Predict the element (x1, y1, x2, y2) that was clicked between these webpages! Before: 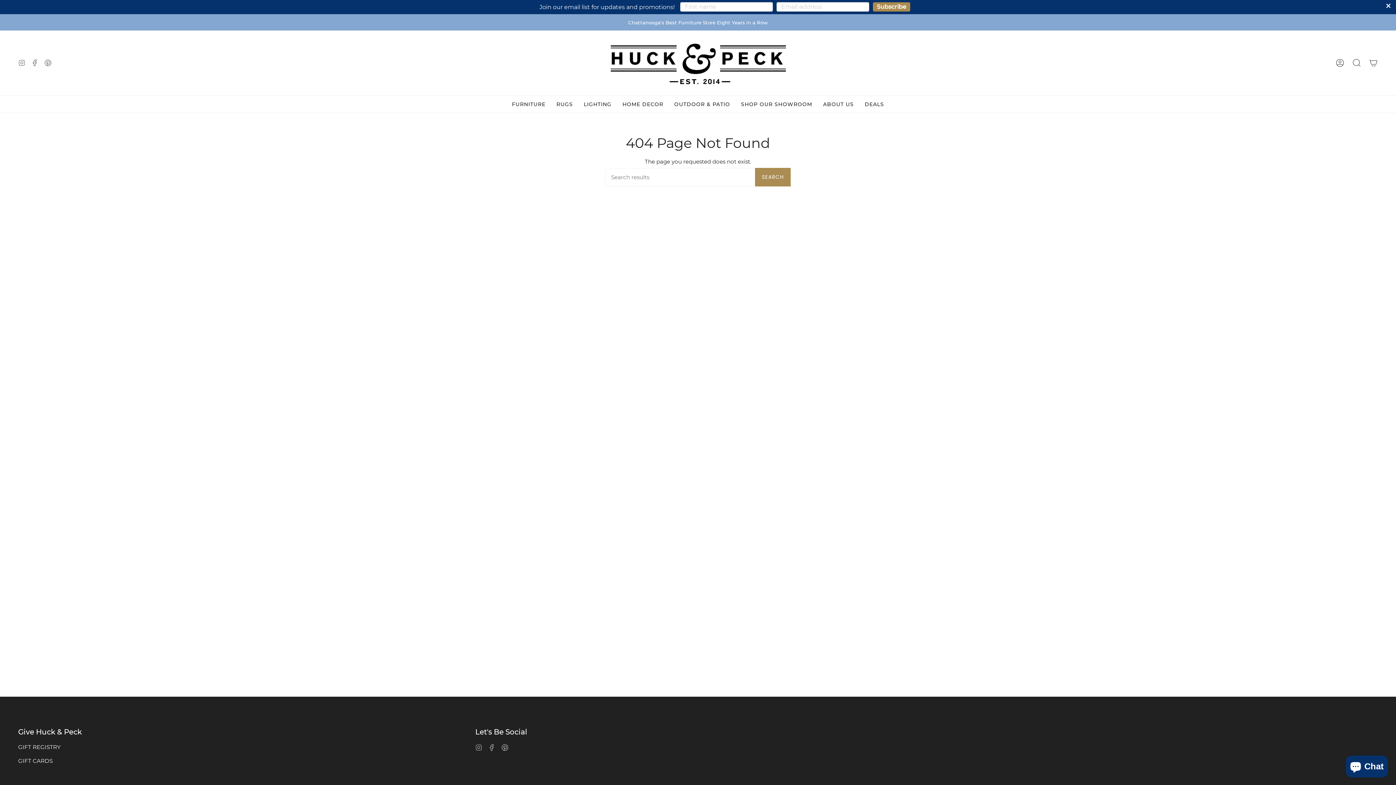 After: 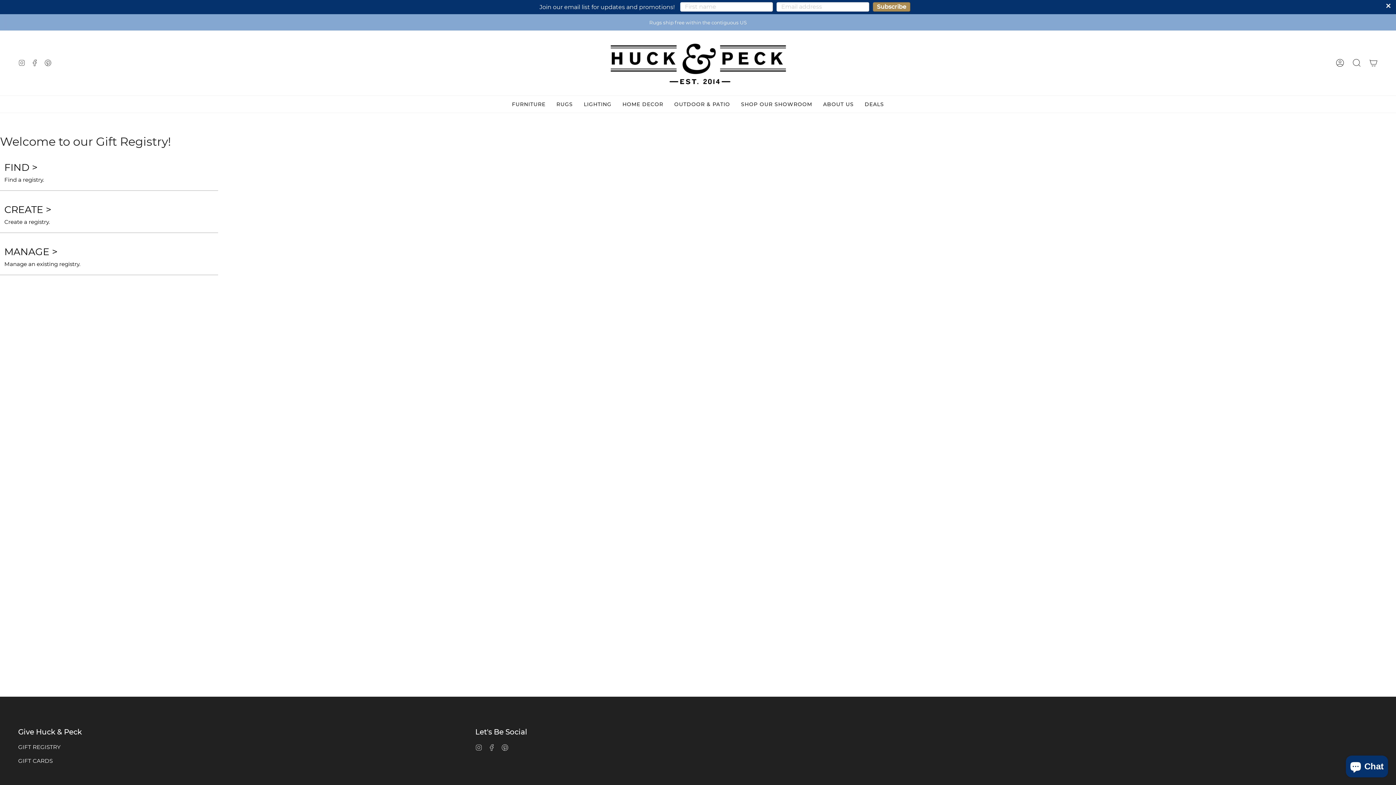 Action: label: GIFT REGISTRY bbox: (18, 744, 60, 750)